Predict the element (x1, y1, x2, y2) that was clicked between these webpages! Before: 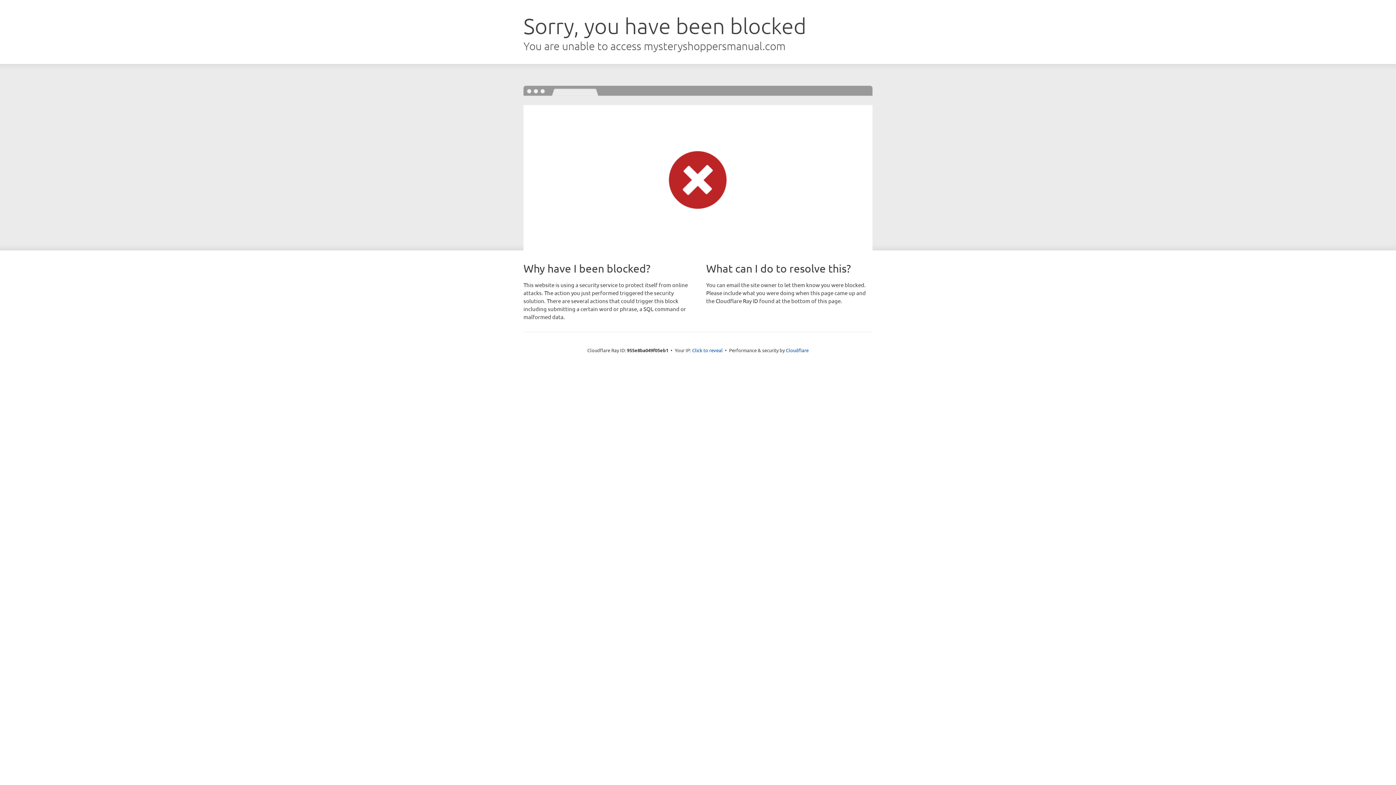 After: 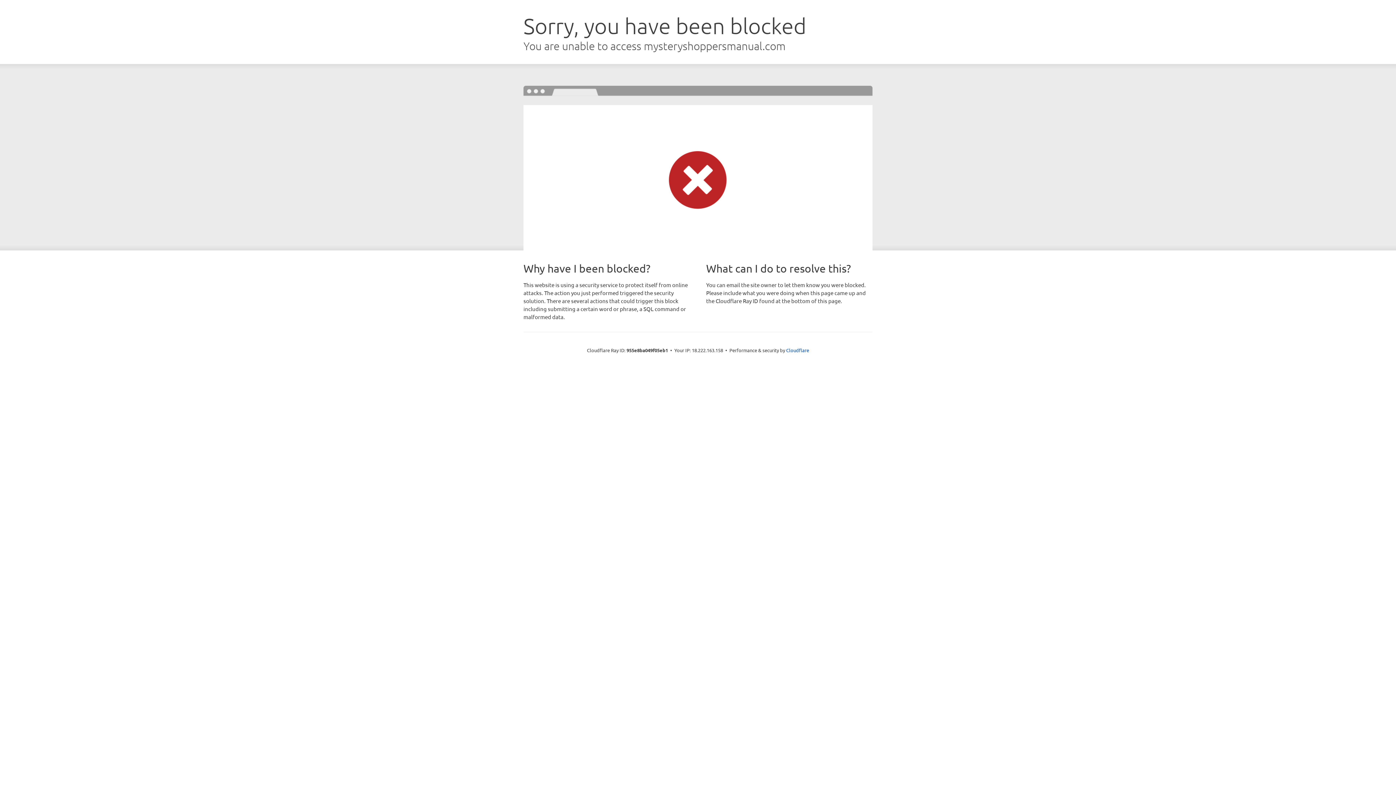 Action: bbox: (692, 346, 722, 353) label: Click to reveal